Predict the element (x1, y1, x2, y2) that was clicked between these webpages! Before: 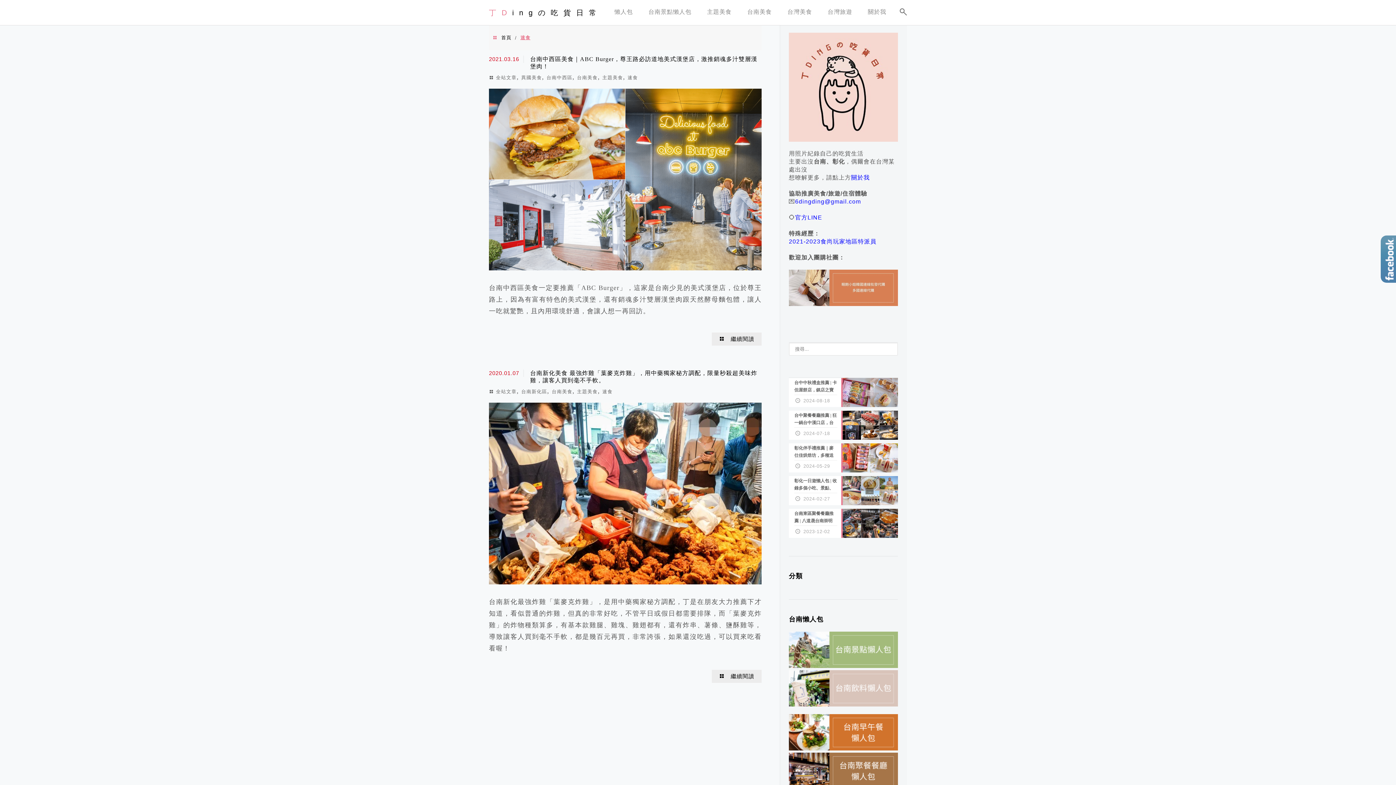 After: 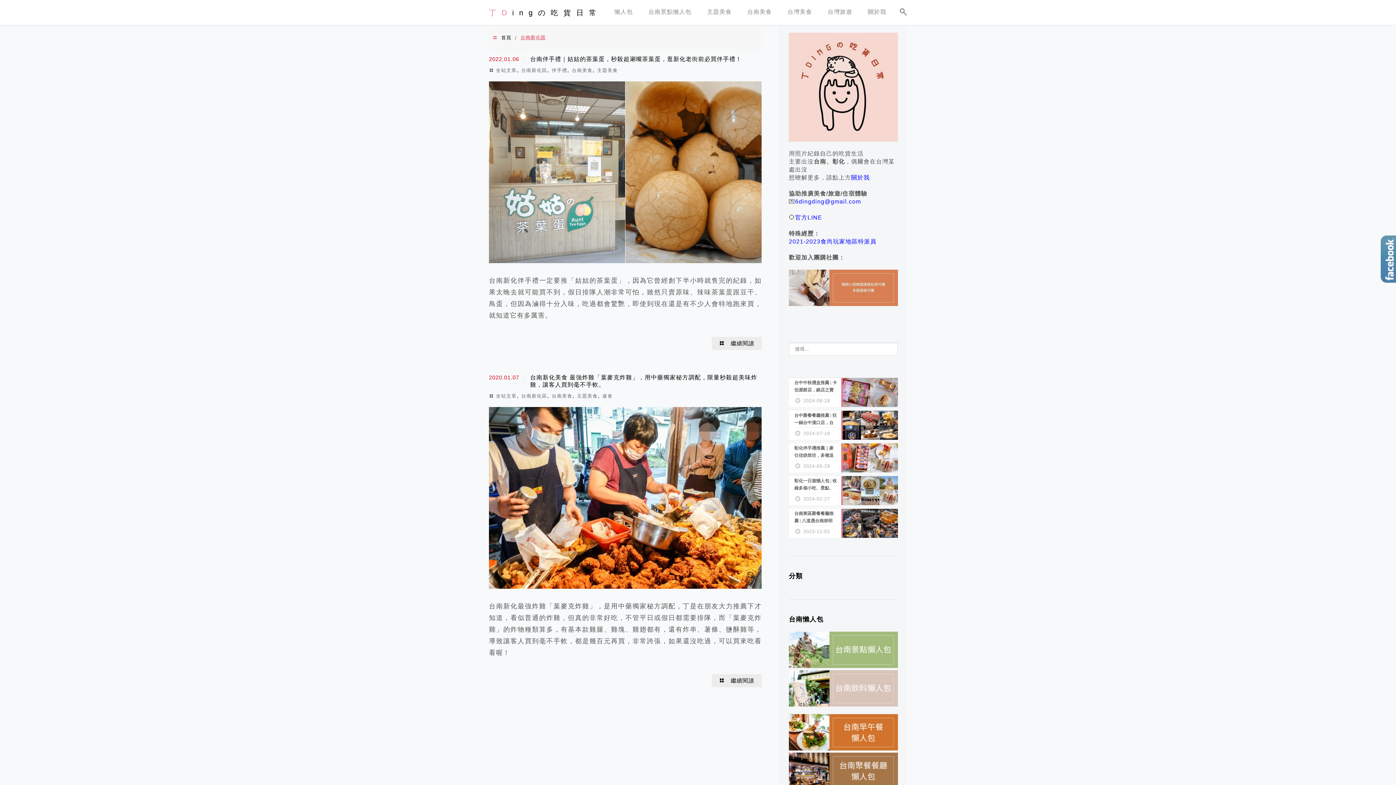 Action: bbox: (521, 389, 547, 394) label: 台南新化區